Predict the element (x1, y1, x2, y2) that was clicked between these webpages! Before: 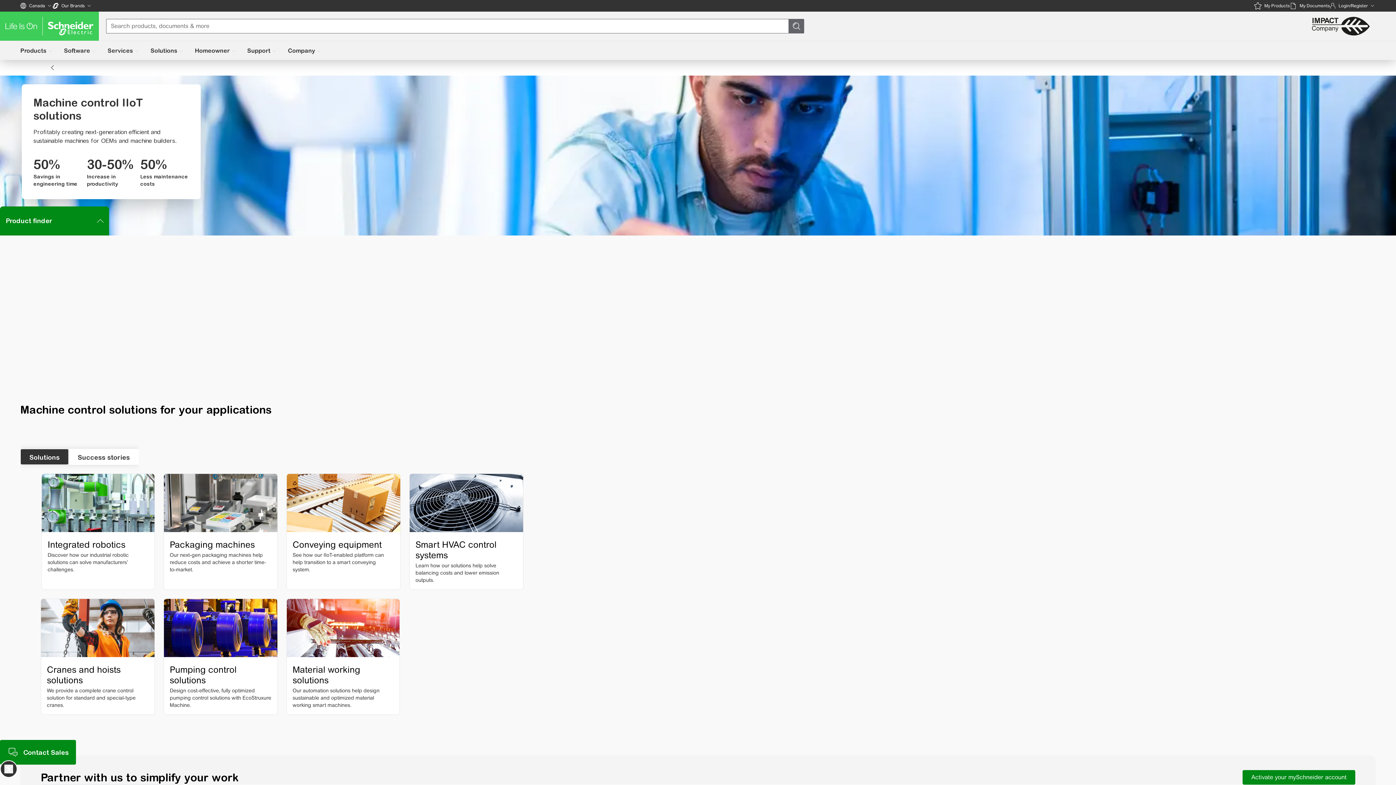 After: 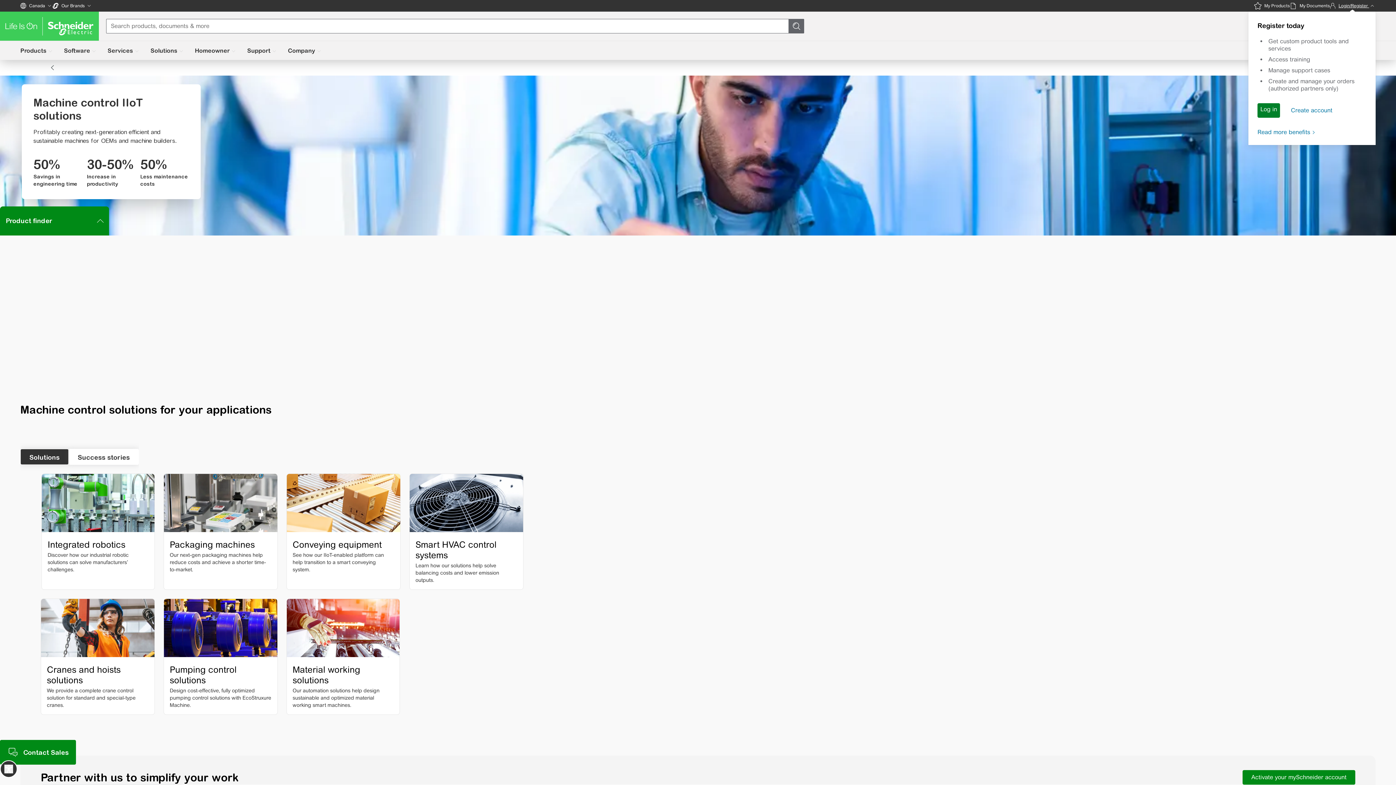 Action: label: Login/Register bbox: (1330, 0, 1376, 11)